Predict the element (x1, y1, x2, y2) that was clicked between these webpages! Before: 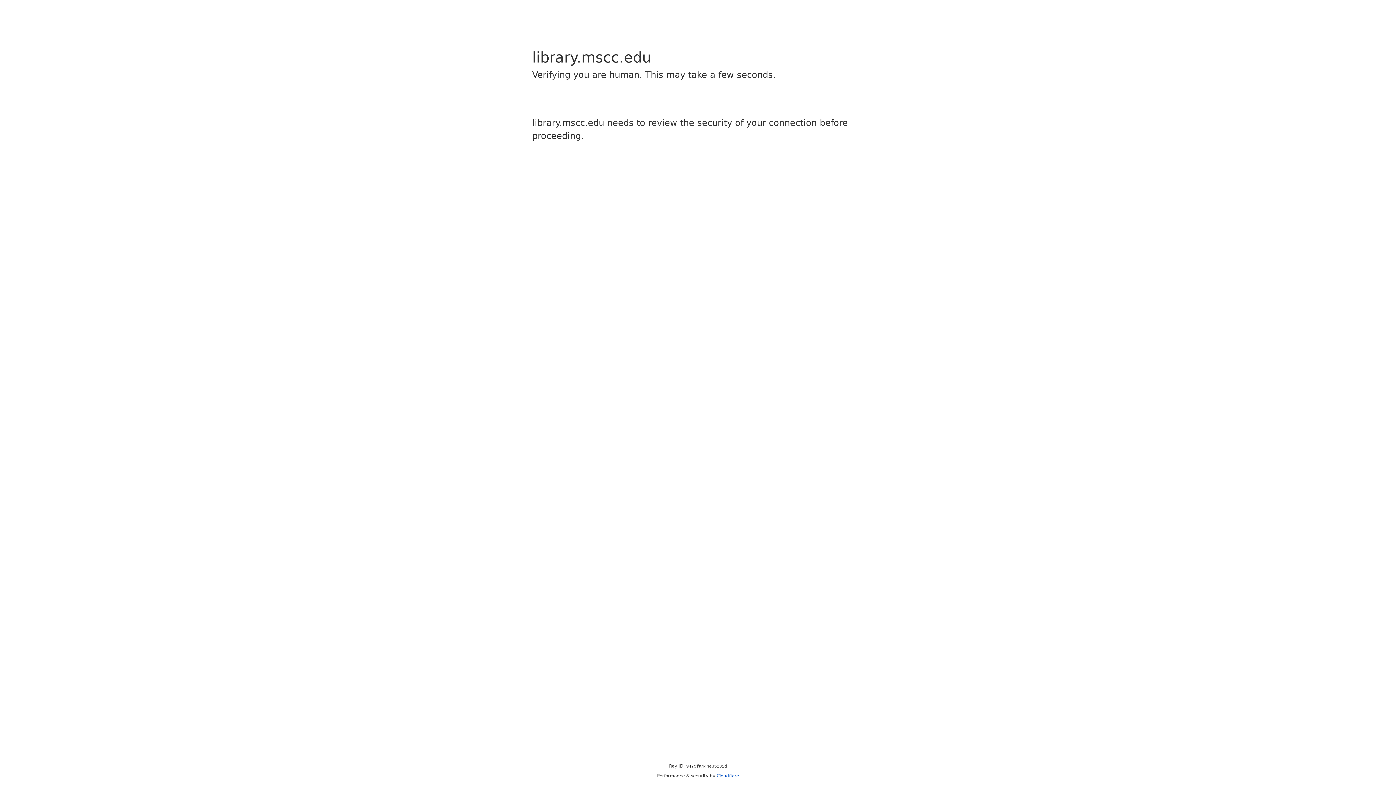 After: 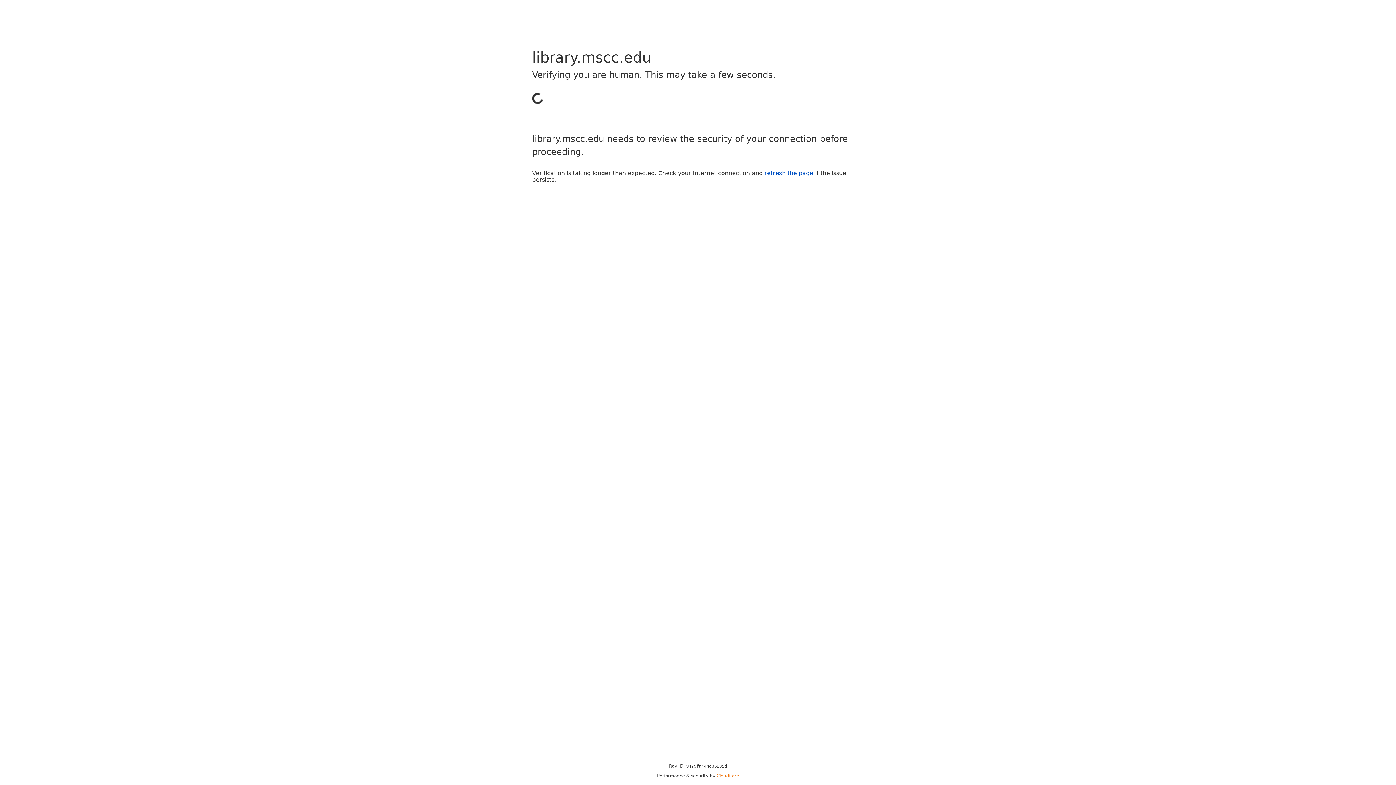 Action: bbox: (716, 773, 739, 778) label: Cloudflare